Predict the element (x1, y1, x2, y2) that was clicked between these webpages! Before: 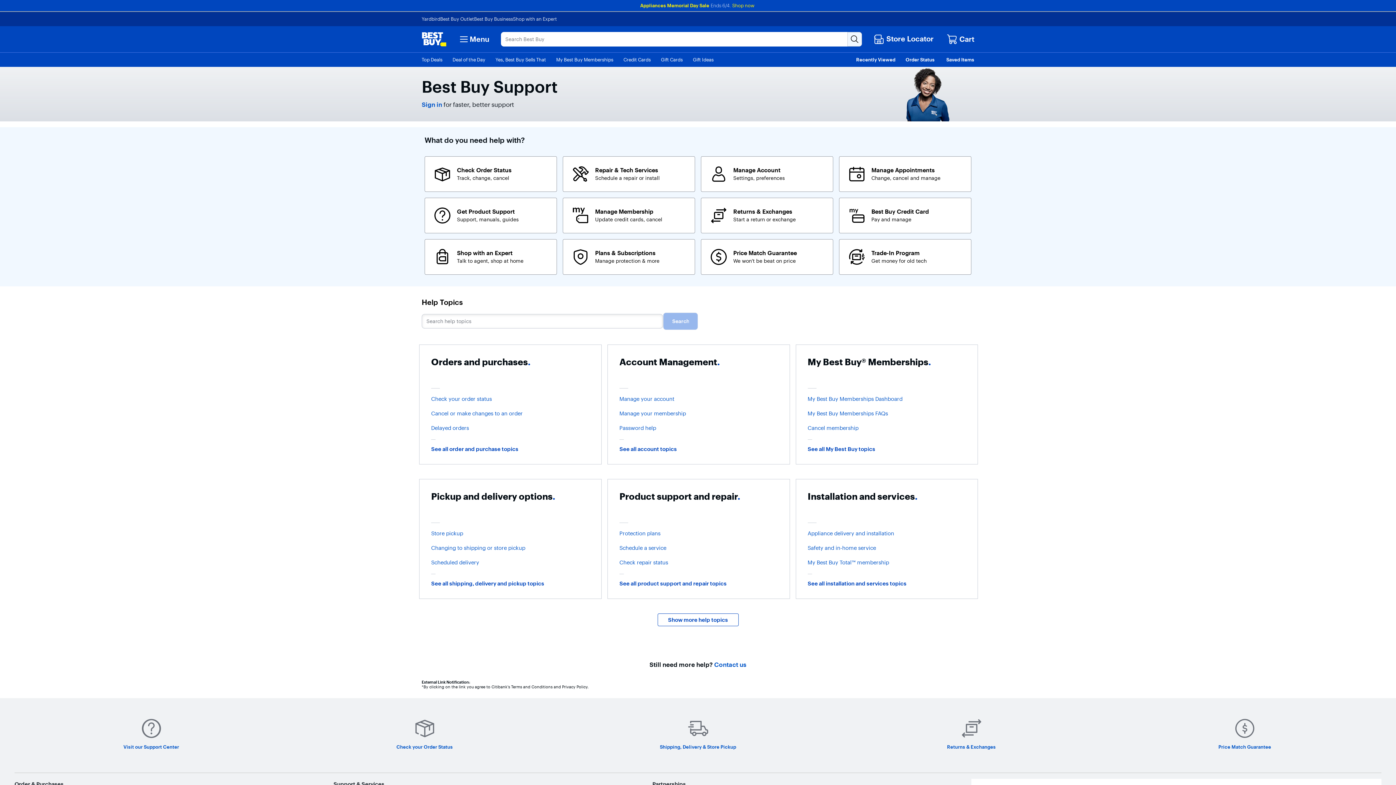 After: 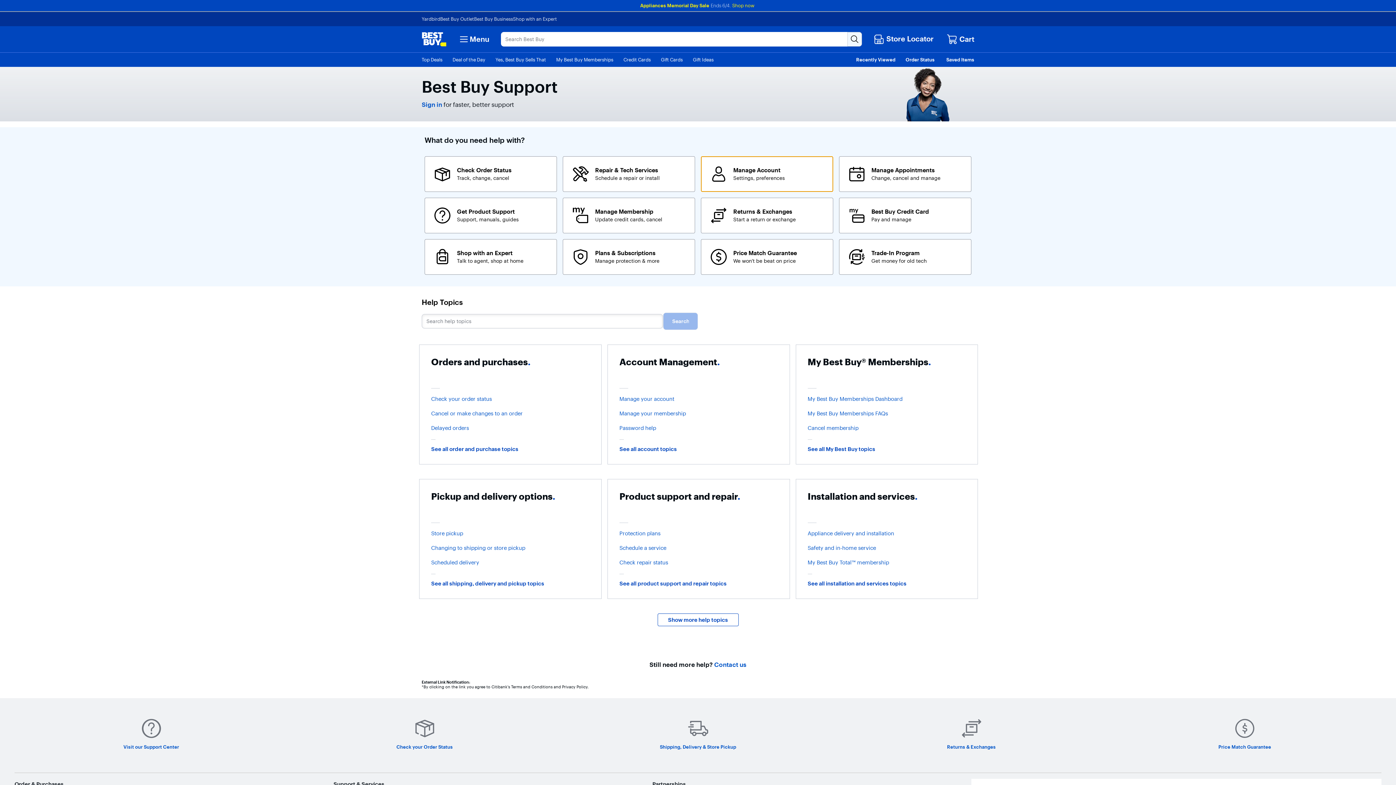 Action: label: Manage Account. Settings, preferences bbox: (701, 156, 833, 192)